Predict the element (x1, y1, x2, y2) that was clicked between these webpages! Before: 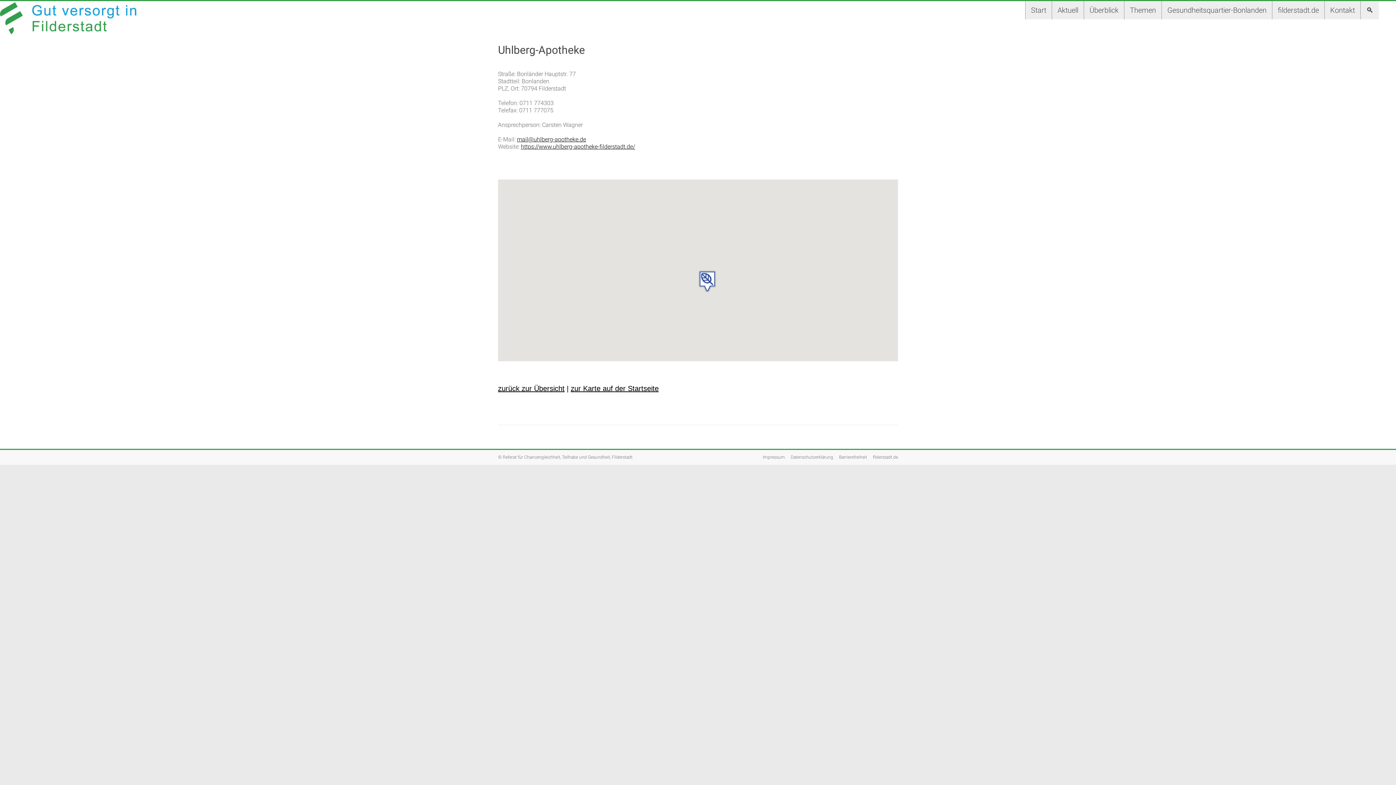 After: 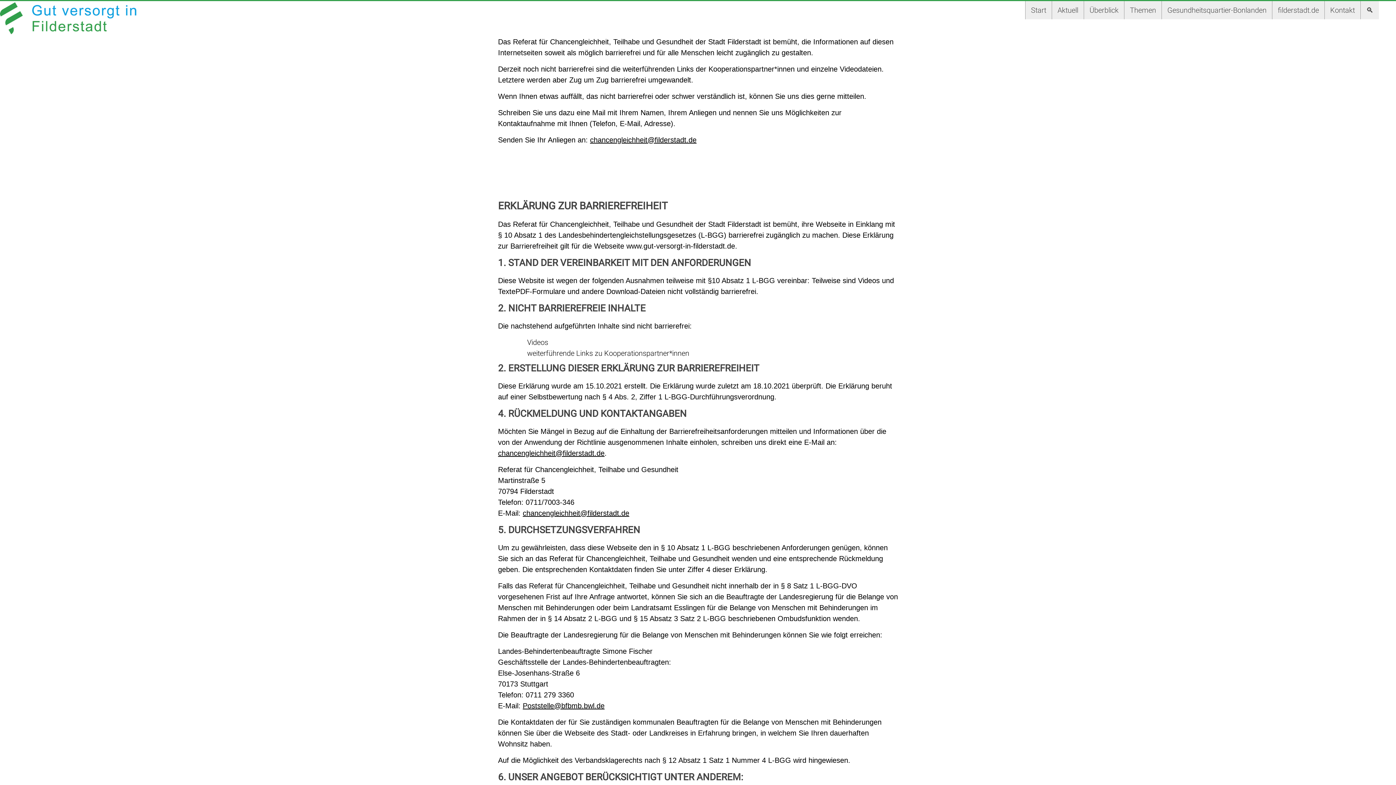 Action: bbox: (833, 453, 867, 461) label: Barrierefreiheit